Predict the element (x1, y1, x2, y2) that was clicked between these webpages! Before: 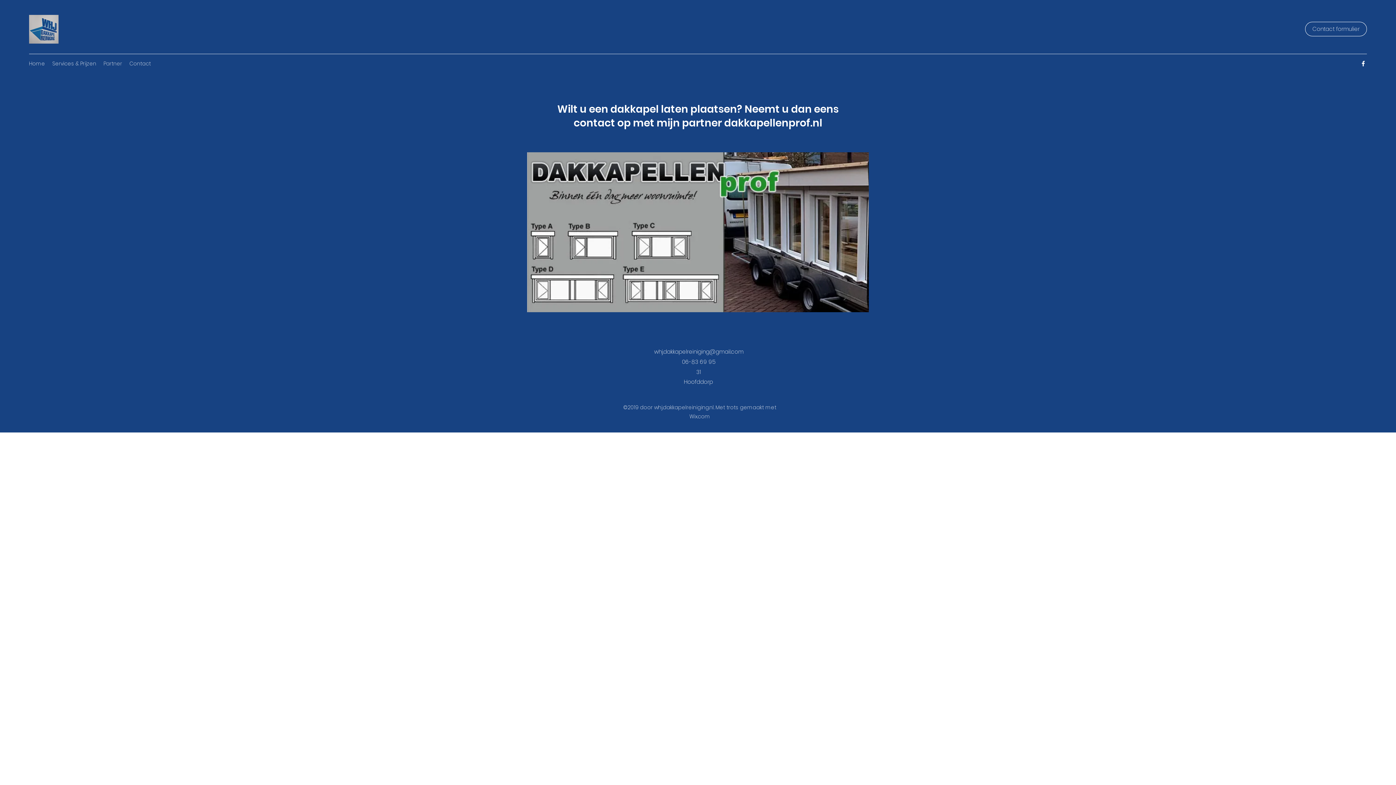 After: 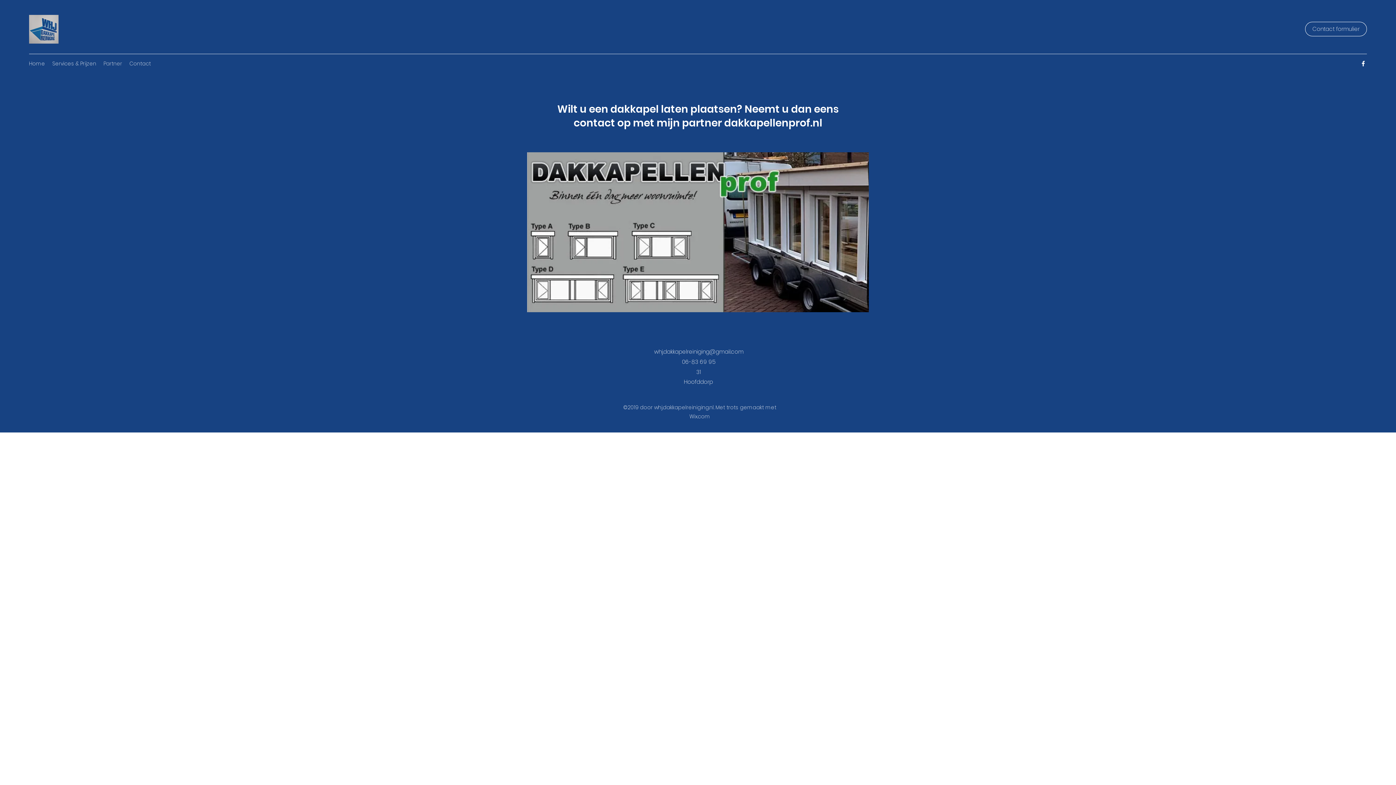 Action: bbox: (100, 58, 125, 69) label: Partner